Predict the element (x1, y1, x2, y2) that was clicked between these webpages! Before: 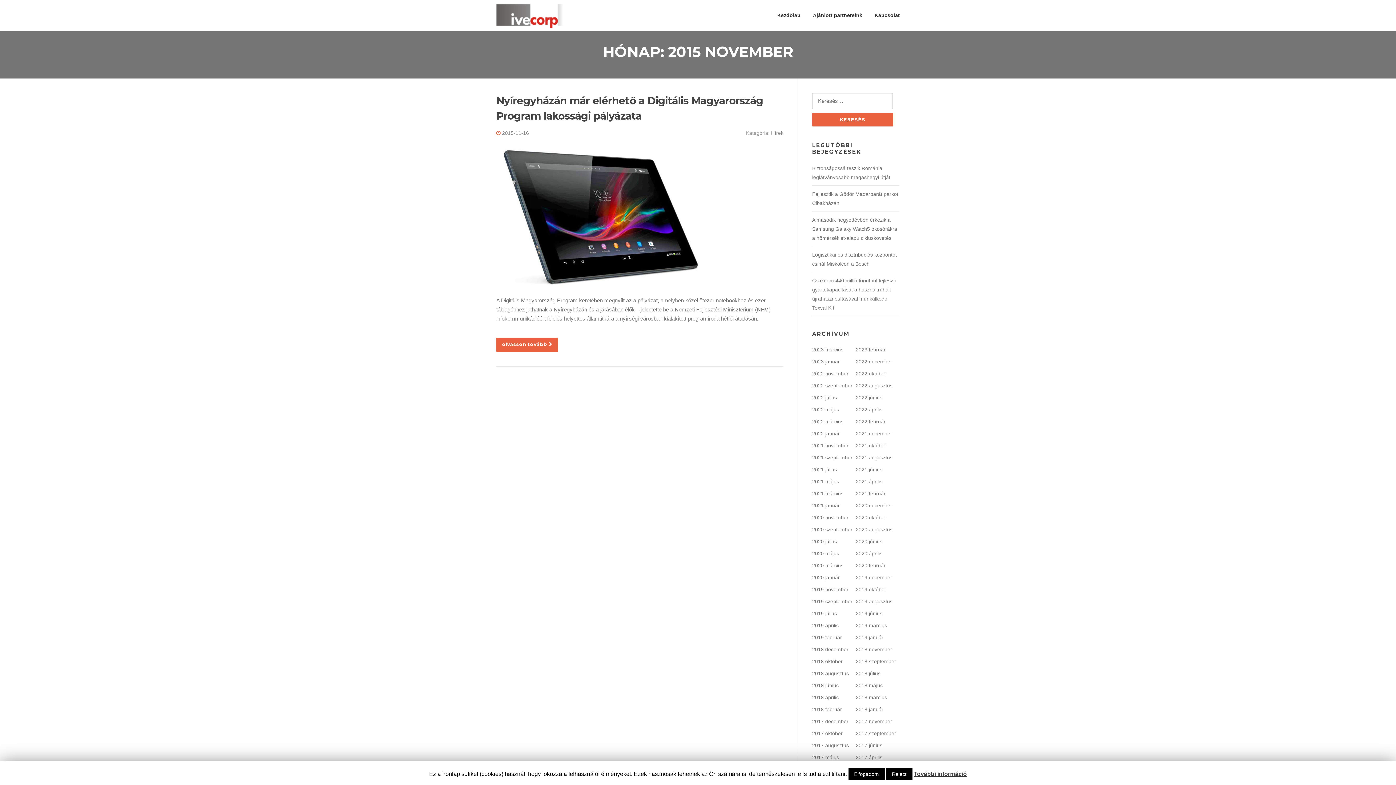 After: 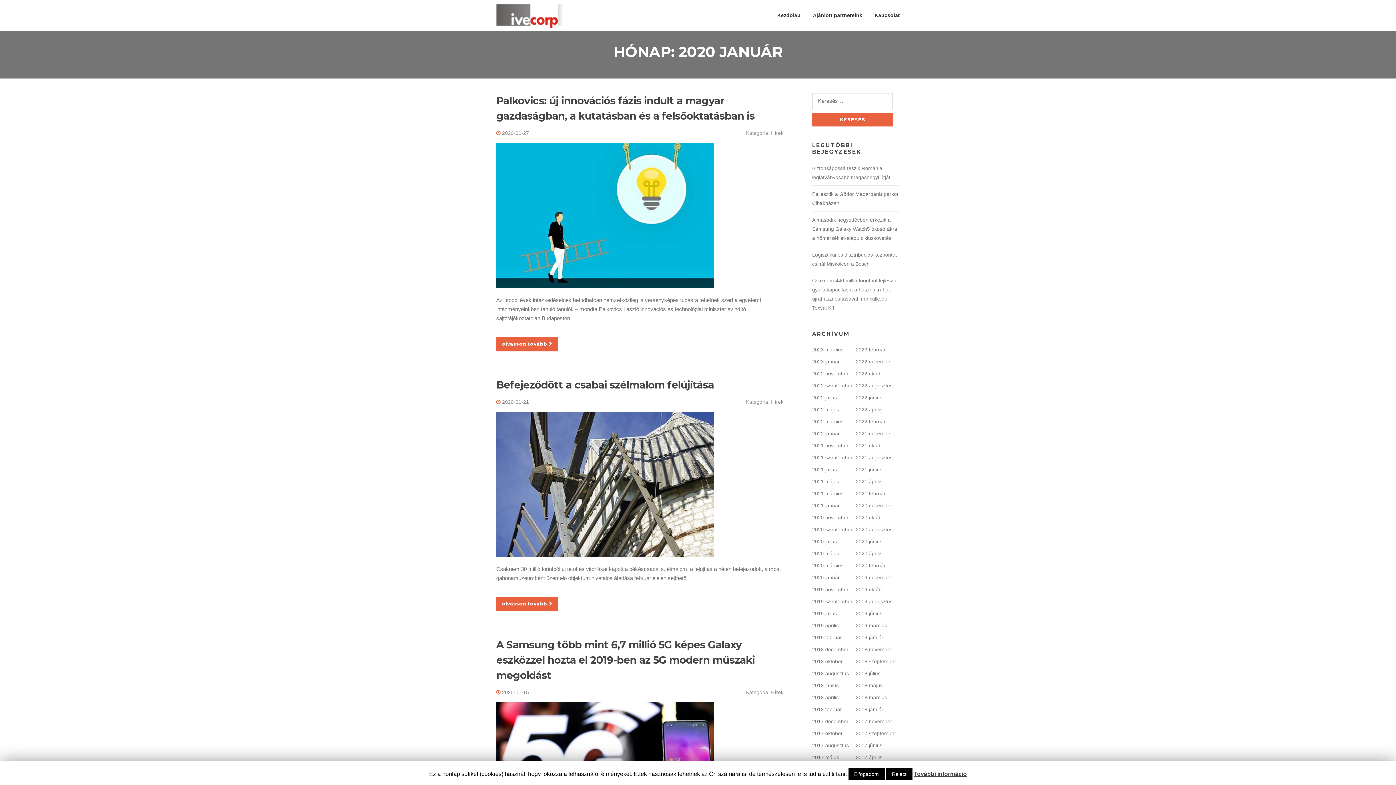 Action: label: 2020 január bbox: (812, 575, 840, 580)